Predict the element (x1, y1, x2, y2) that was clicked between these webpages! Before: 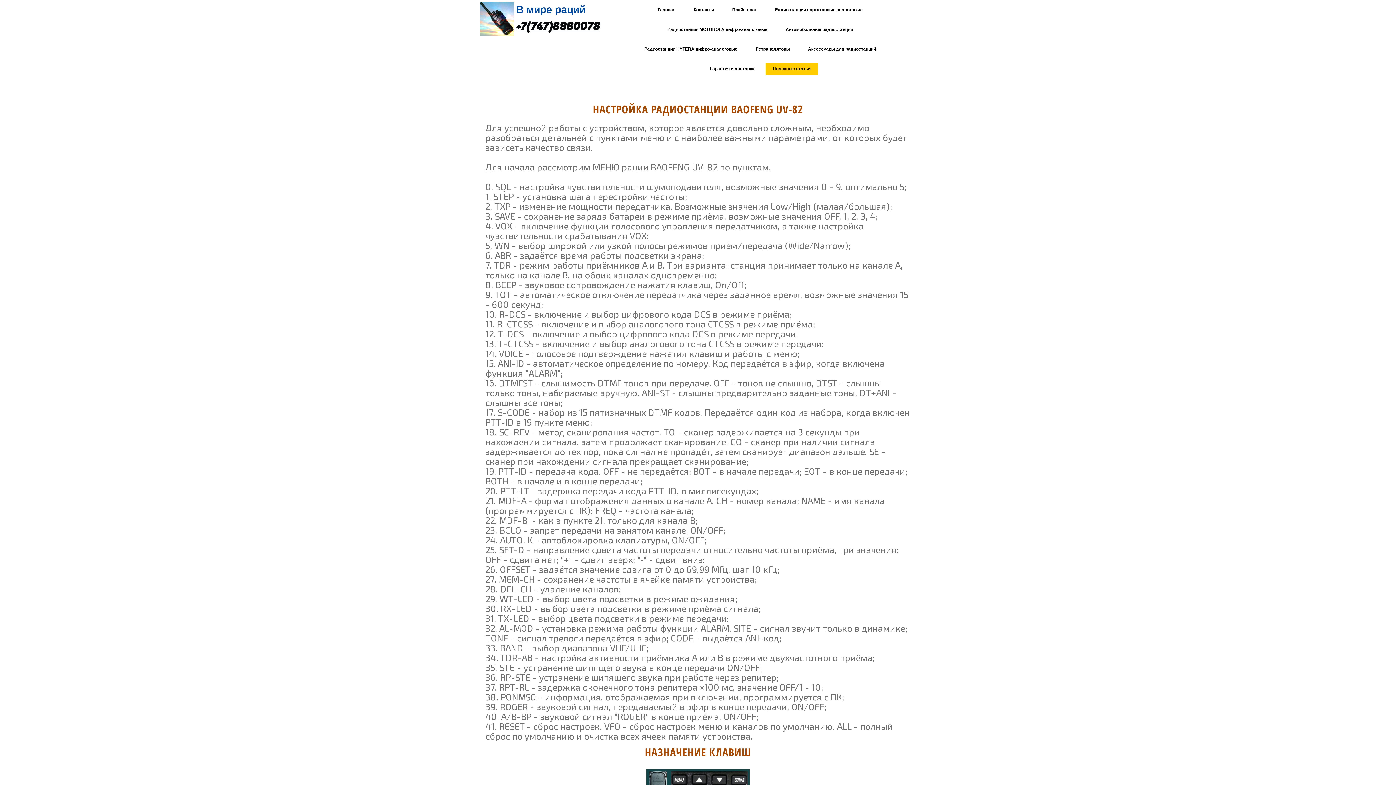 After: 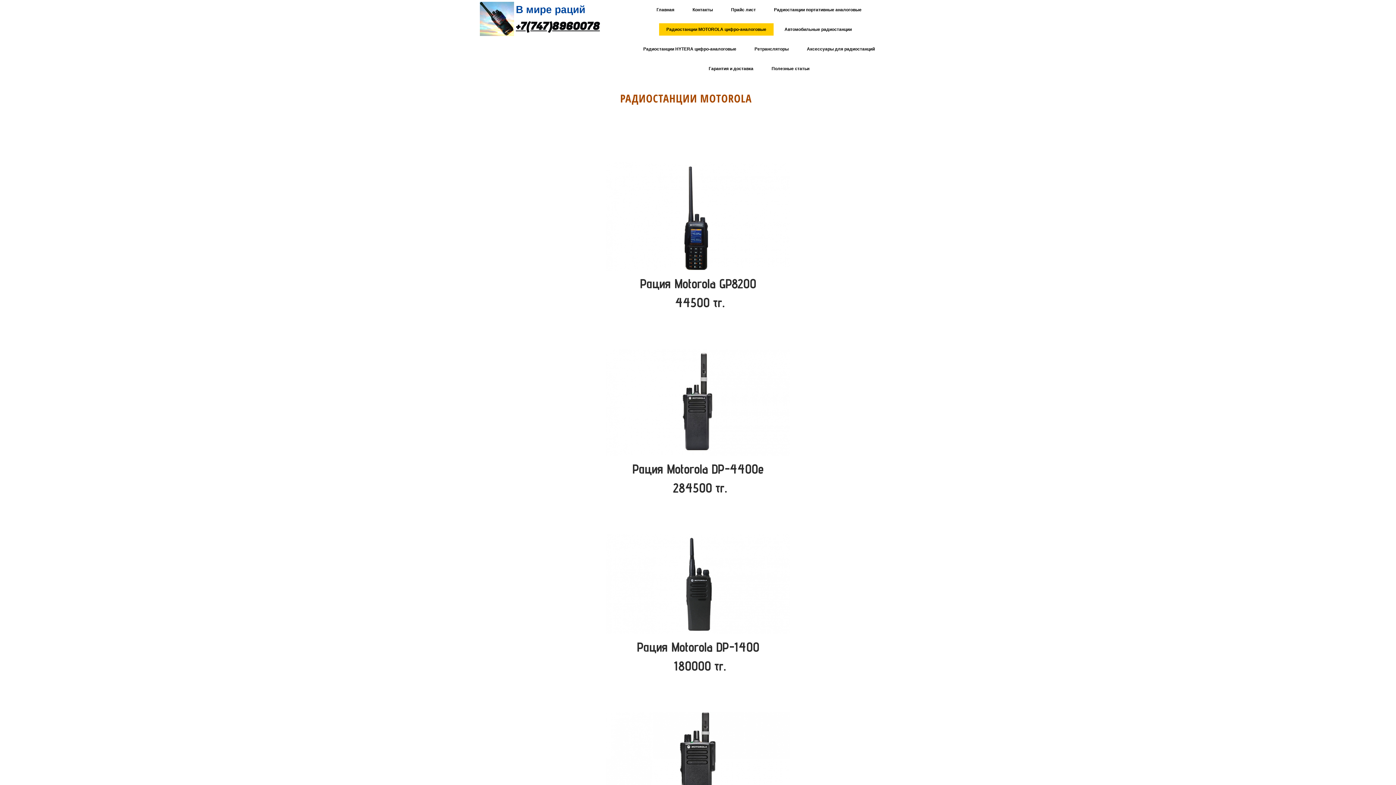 Action: label: Радиостанции MOTOROLA цифро-аналоговые bbox: (660, 23, 774, 35)